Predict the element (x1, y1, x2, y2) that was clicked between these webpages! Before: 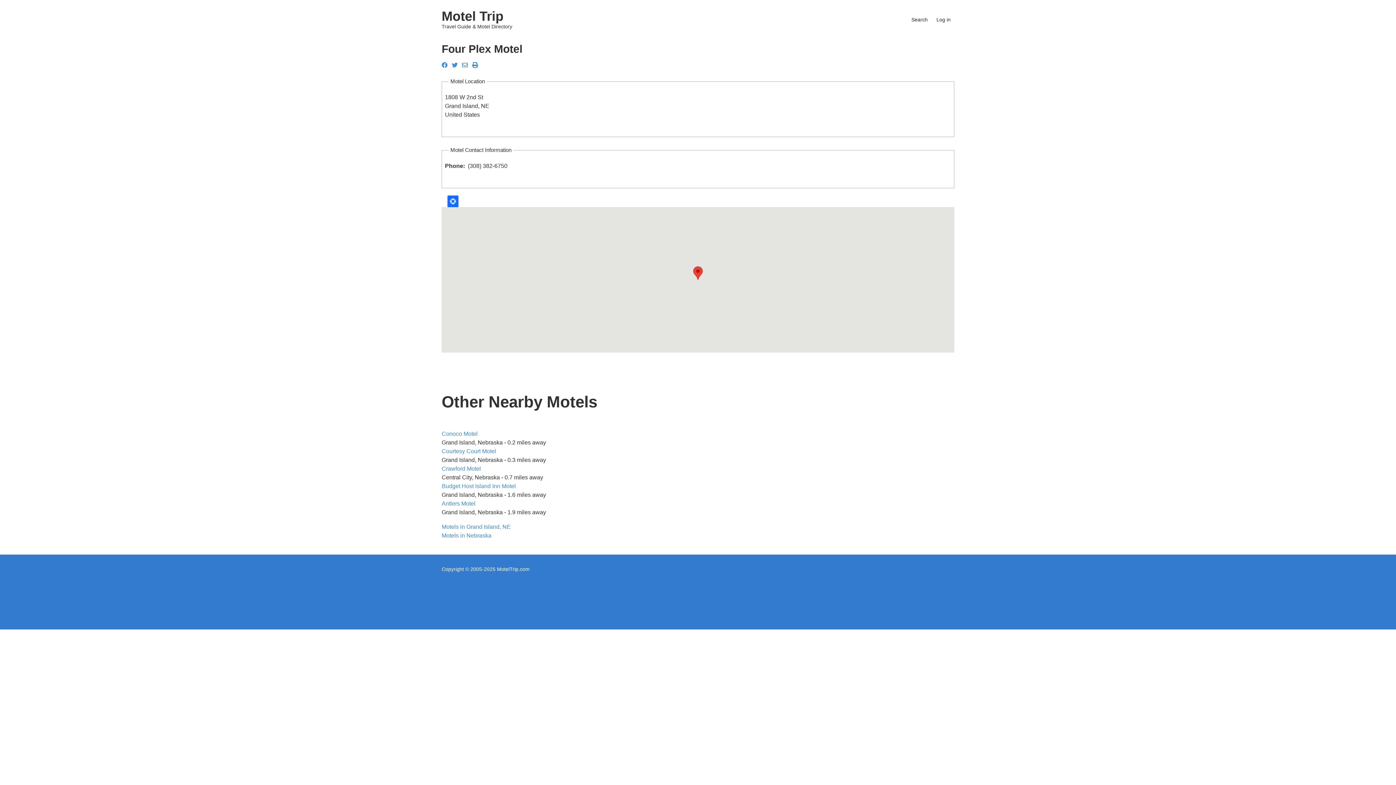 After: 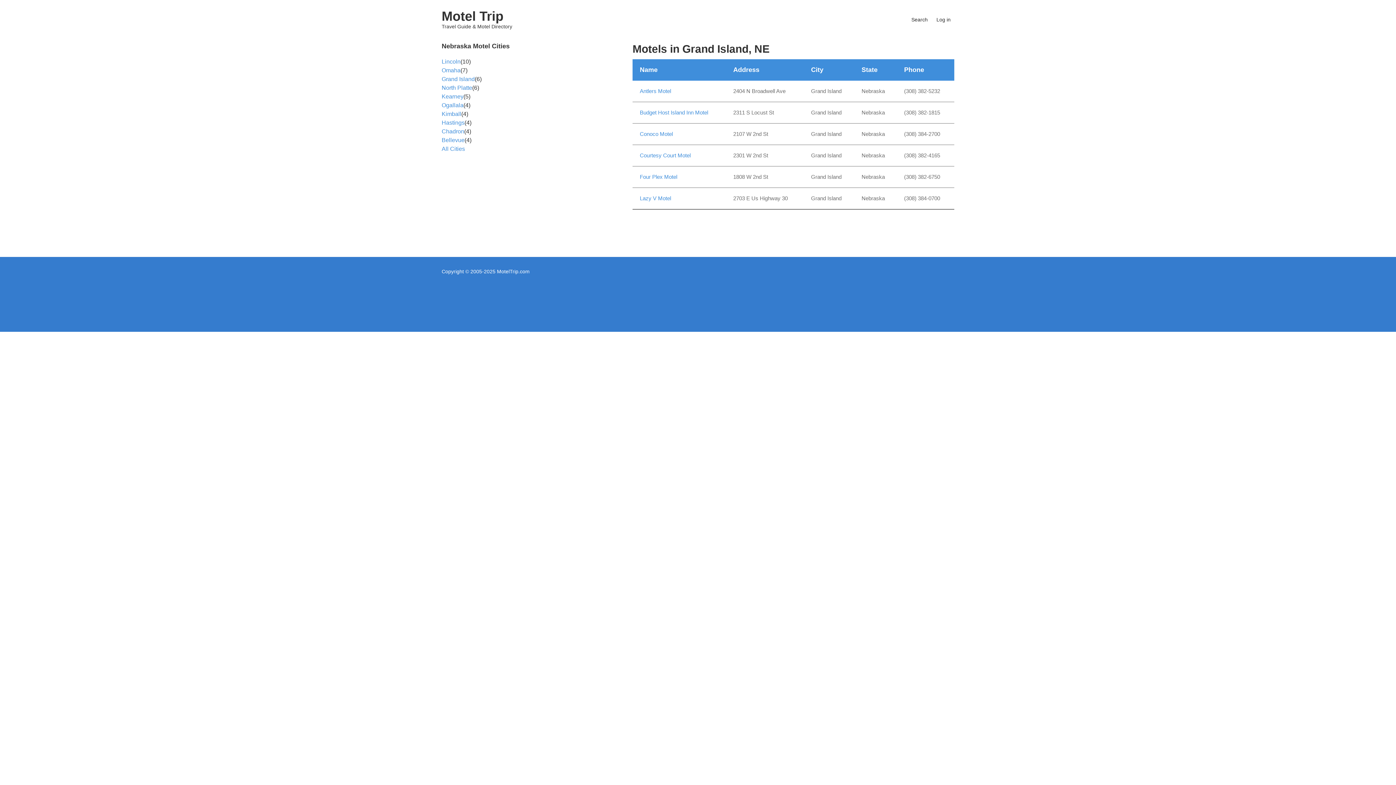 Action: label: Motels in Grand Island, NE bbox: (441, 524, 510, 530)